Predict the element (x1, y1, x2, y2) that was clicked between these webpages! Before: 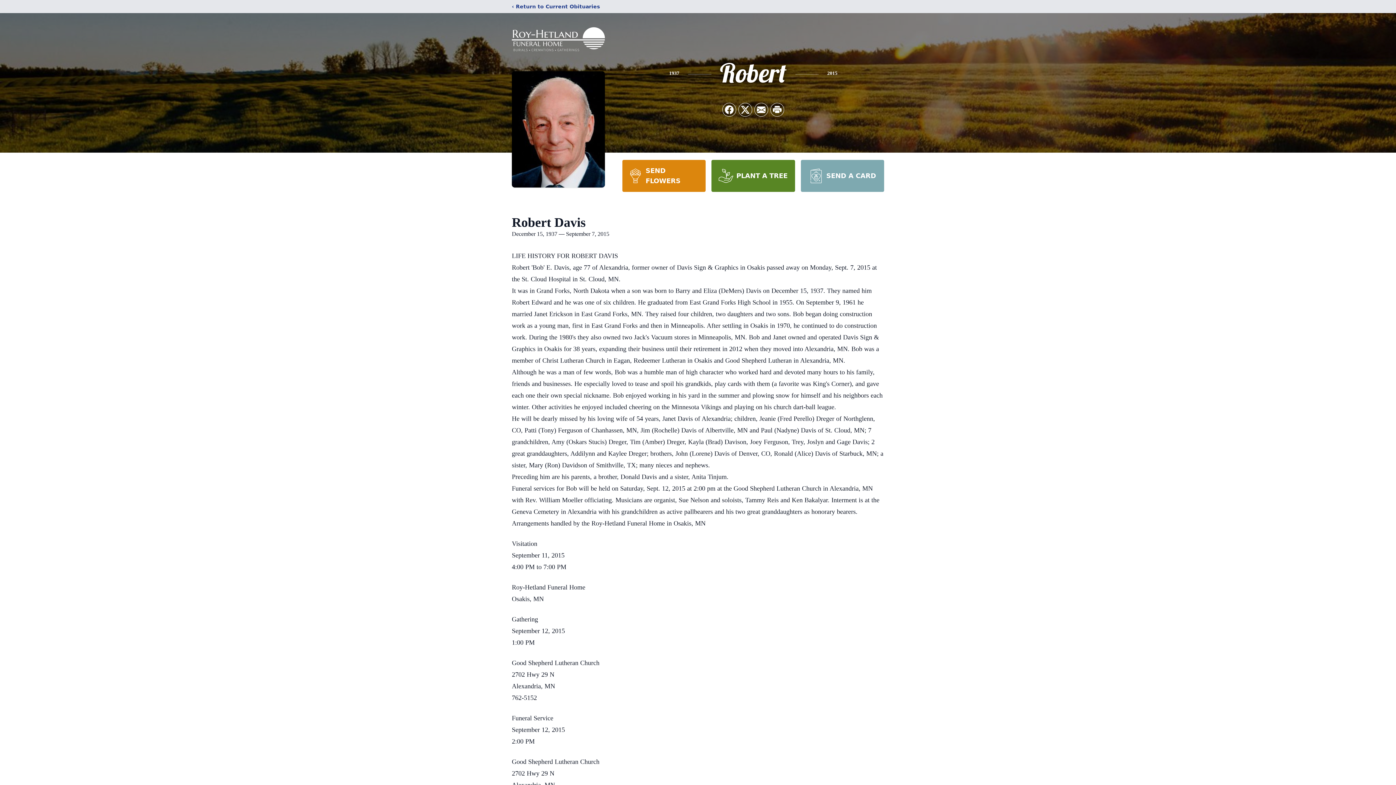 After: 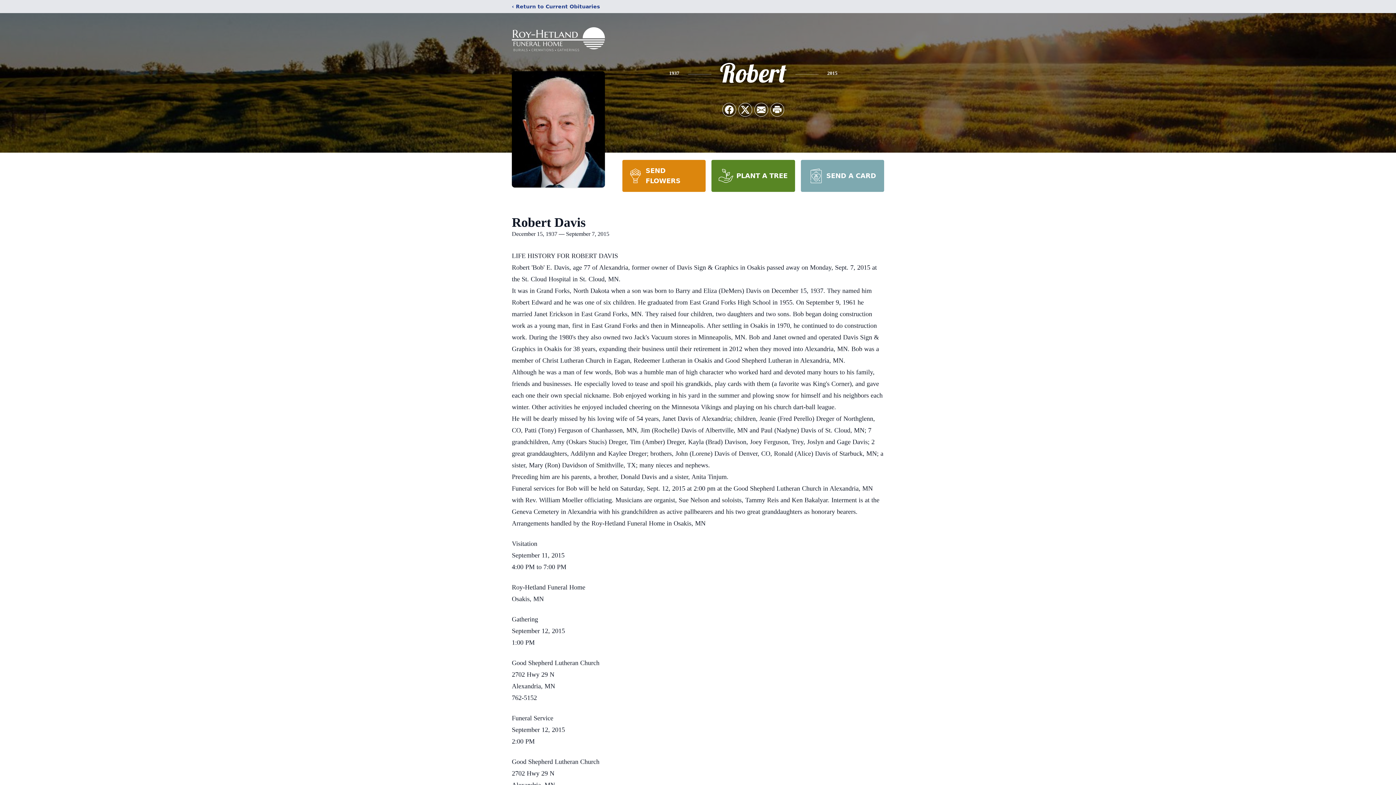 Action: bbox: (800, 160, 884, 192) label: SEND A CARD